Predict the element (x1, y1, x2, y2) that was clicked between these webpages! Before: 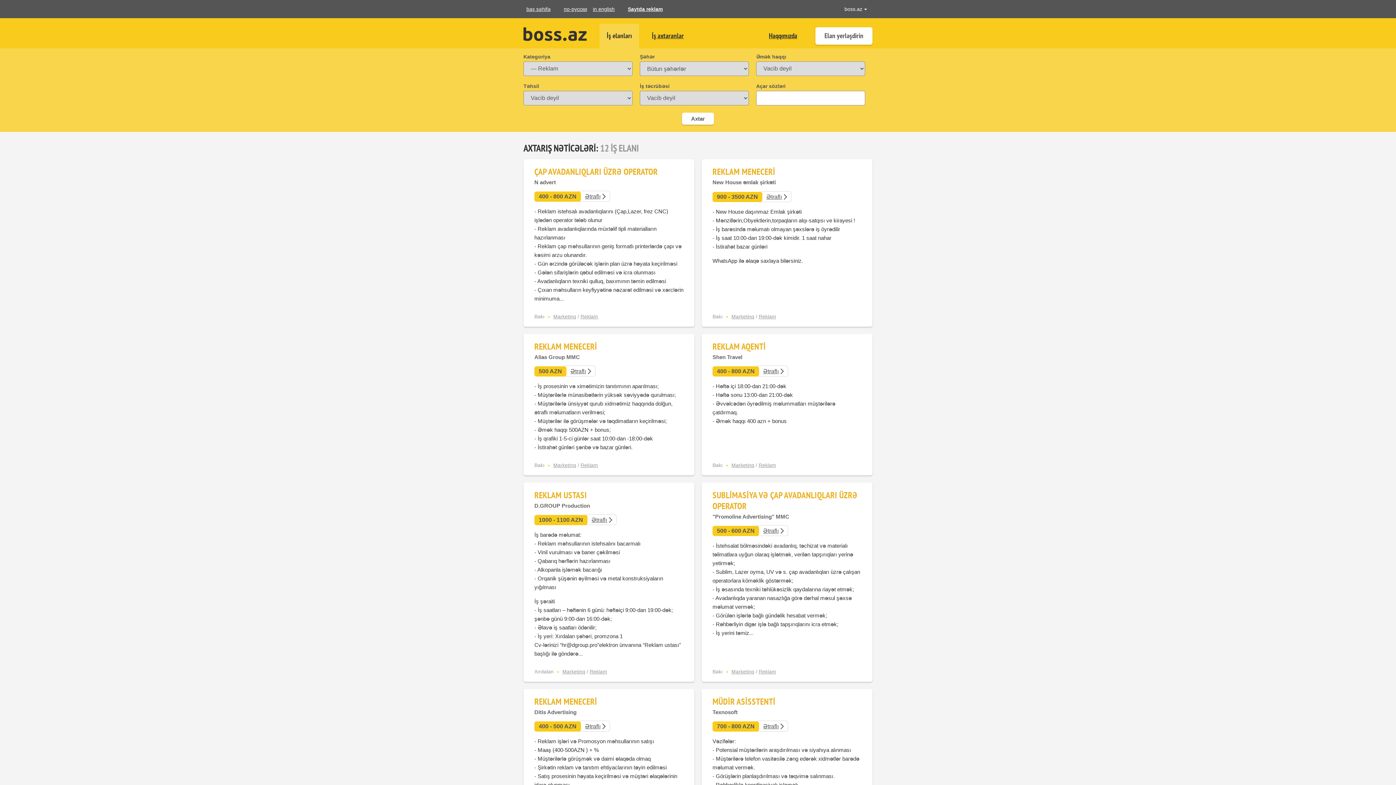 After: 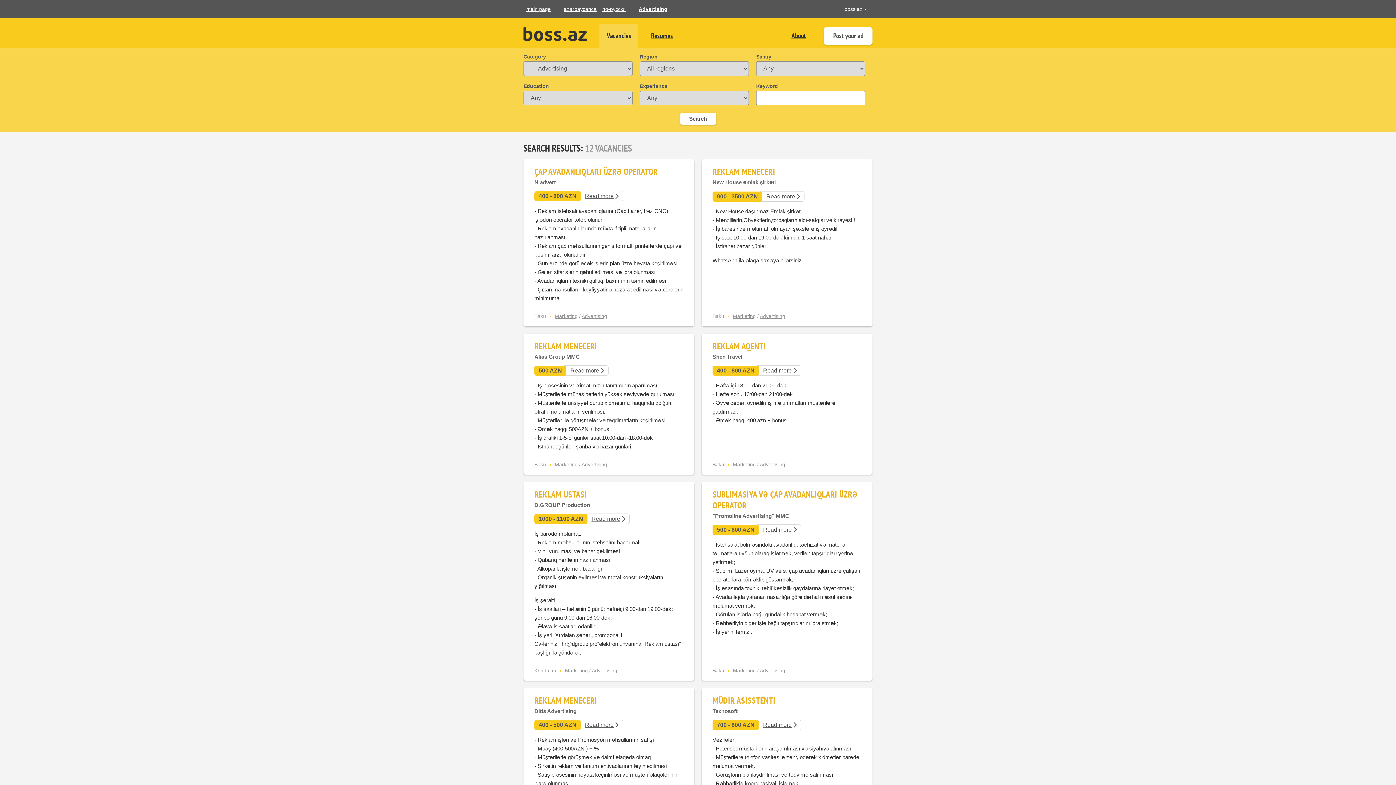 Action: label: in english bbox: (590, 1, 617, 16)